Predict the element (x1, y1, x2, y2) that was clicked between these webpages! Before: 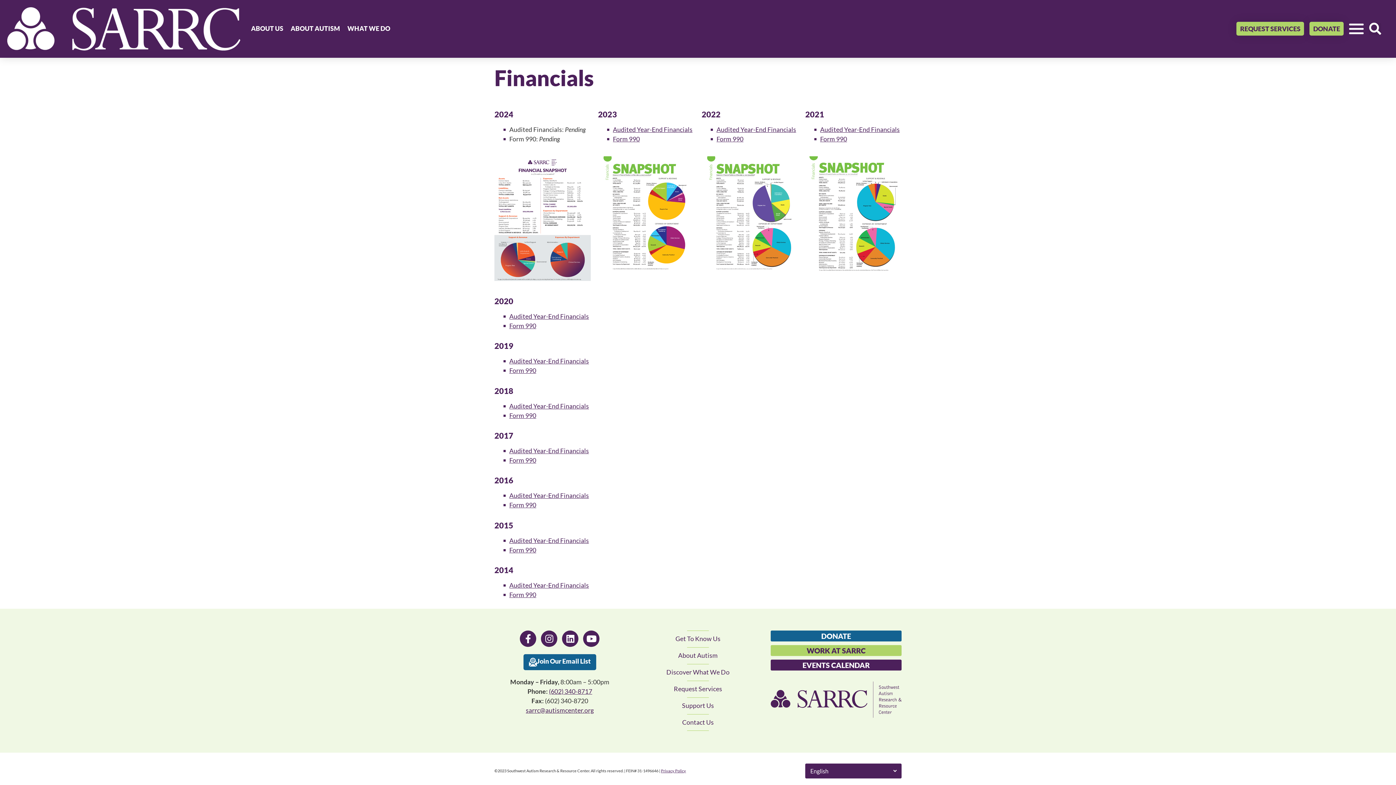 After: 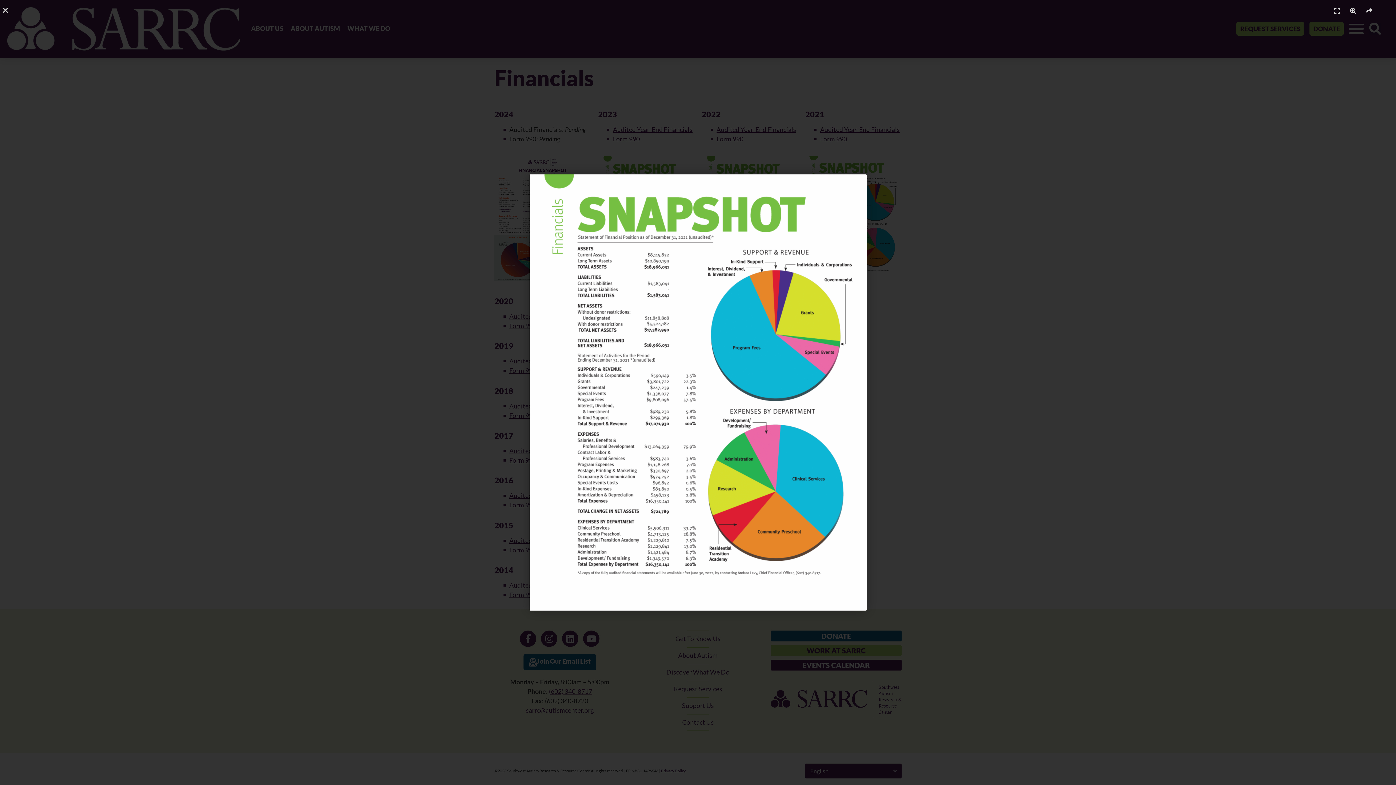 Action: bbox: (805, 156, 901, 281)